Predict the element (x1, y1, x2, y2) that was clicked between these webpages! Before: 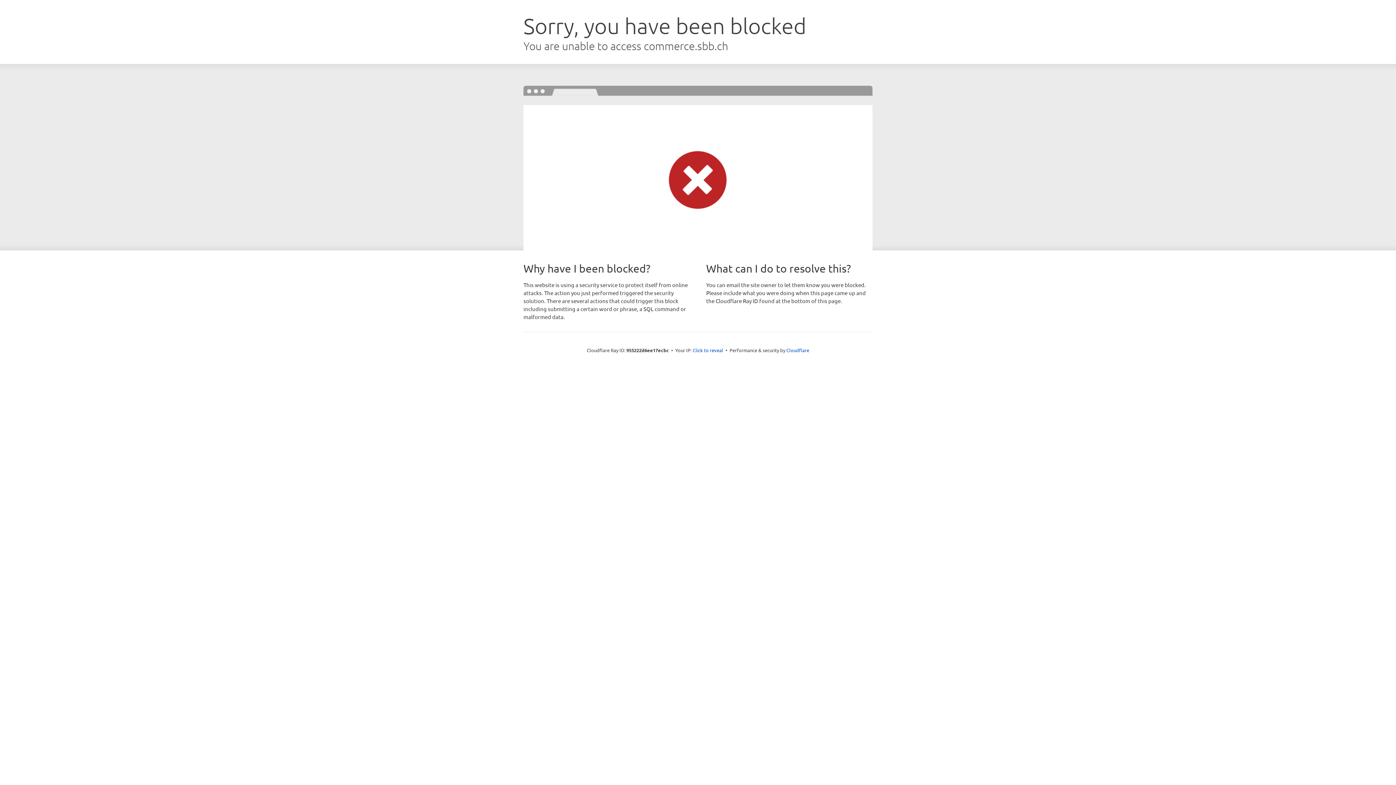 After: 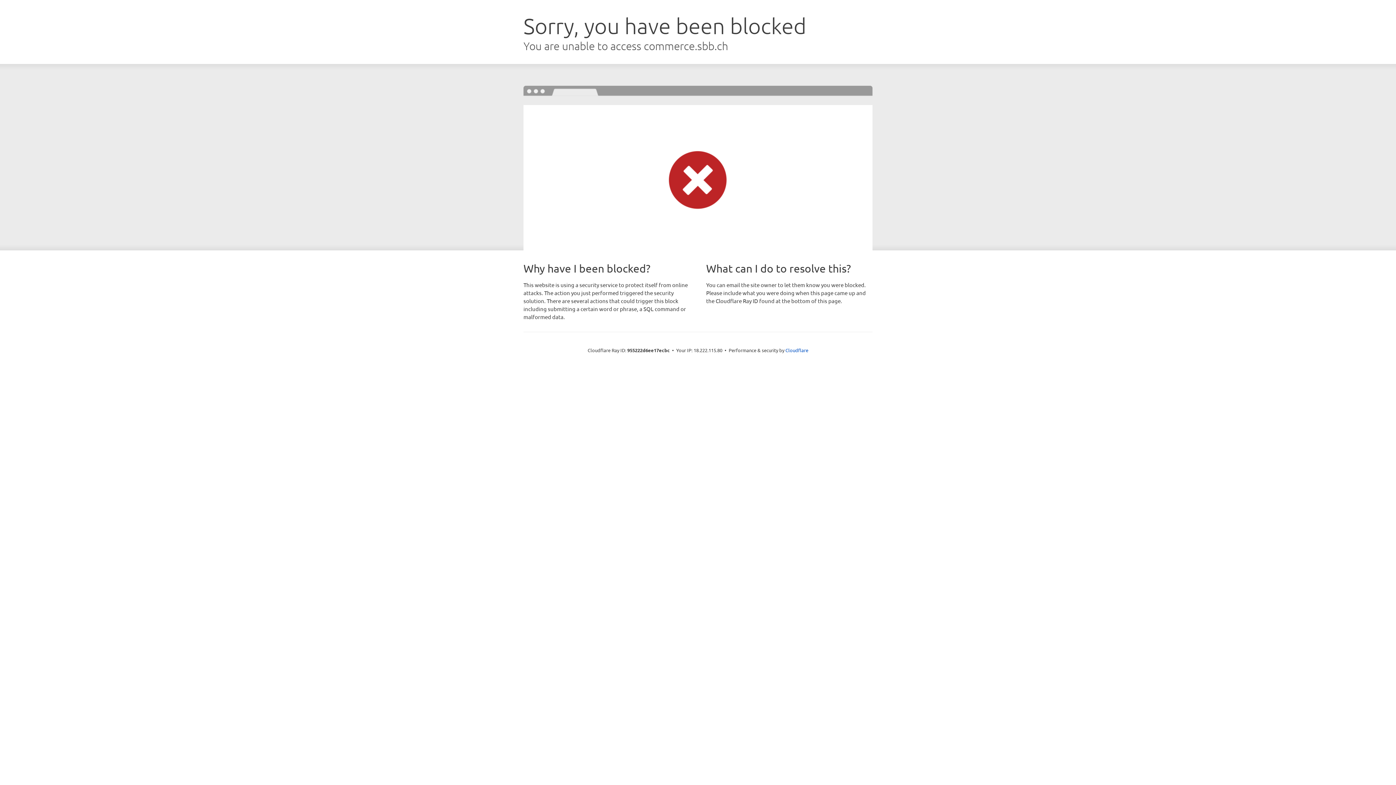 Action: label: Click to reveal bbox: (692, 346, 723, 353)